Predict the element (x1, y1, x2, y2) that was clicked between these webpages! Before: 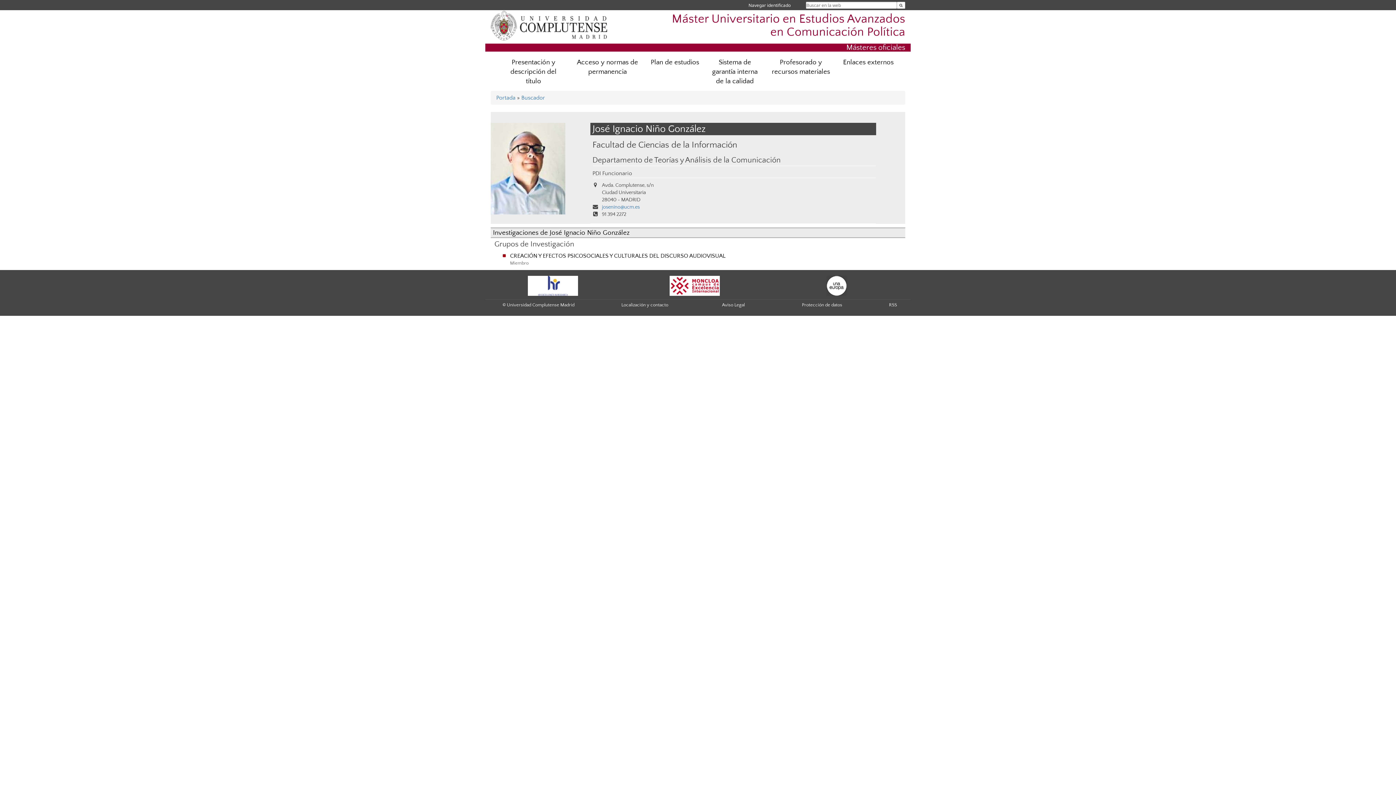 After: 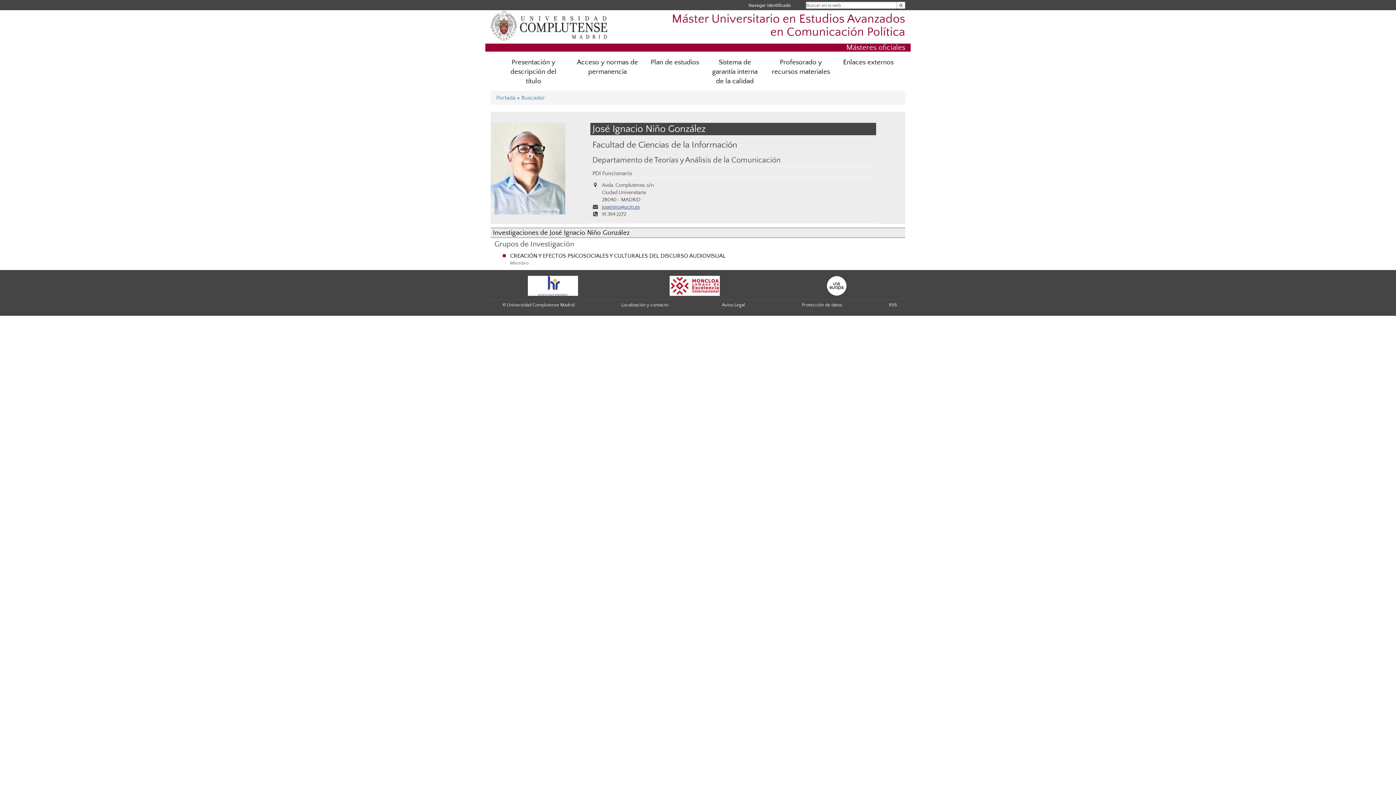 Action: bbox: (602, 204, 639, 210) label: josenino@ucm.es